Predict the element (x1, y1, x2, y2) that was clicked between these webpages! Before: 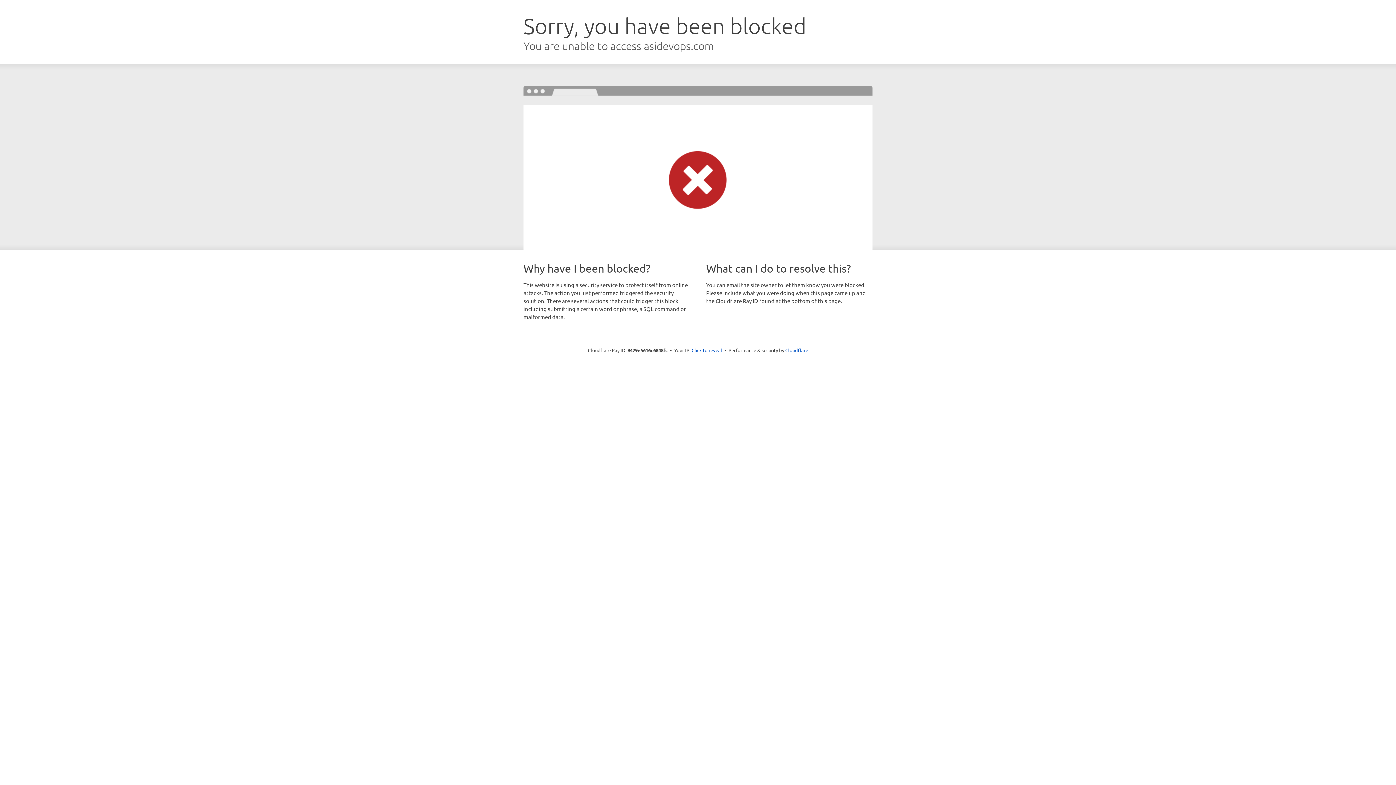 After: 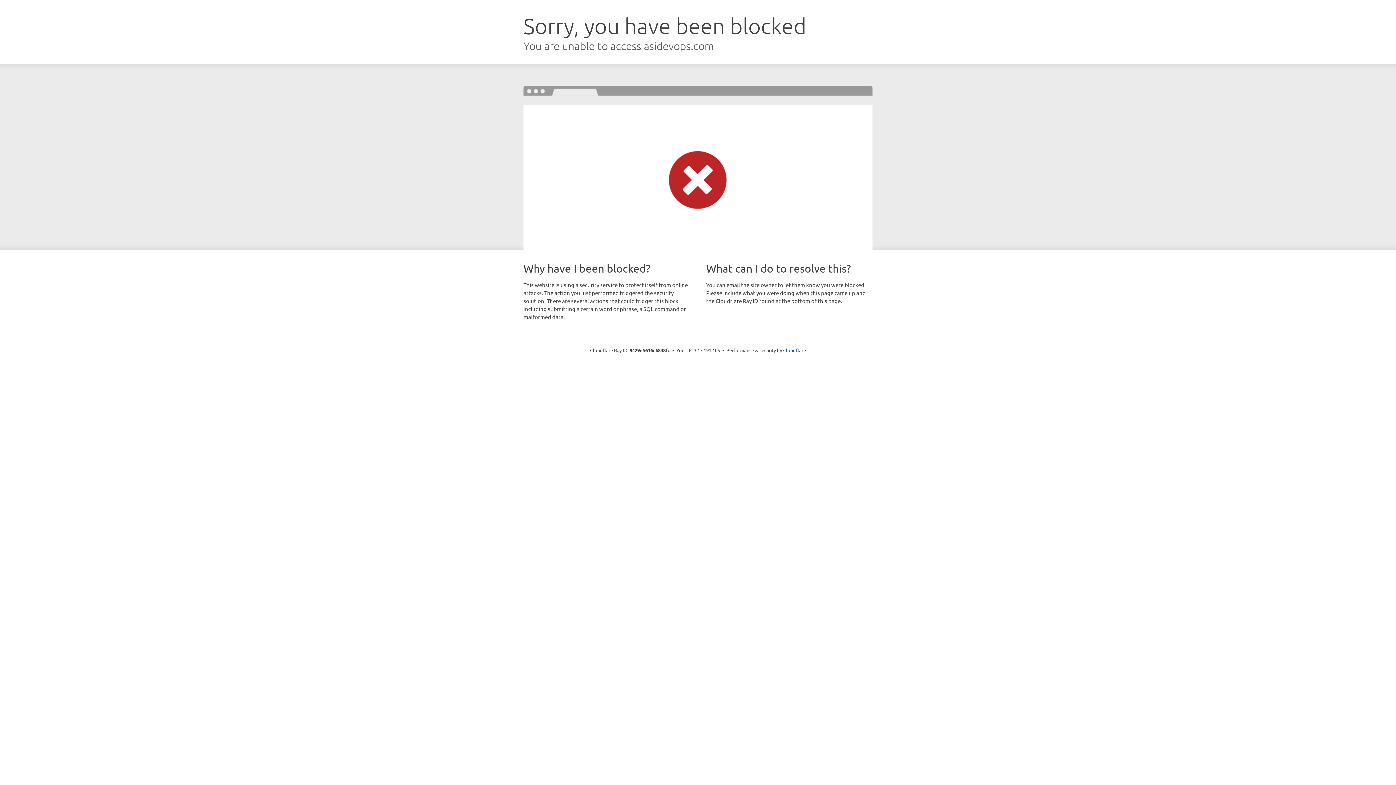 Action: bbox: (691, 346, 722, 353) label: Click to reveal